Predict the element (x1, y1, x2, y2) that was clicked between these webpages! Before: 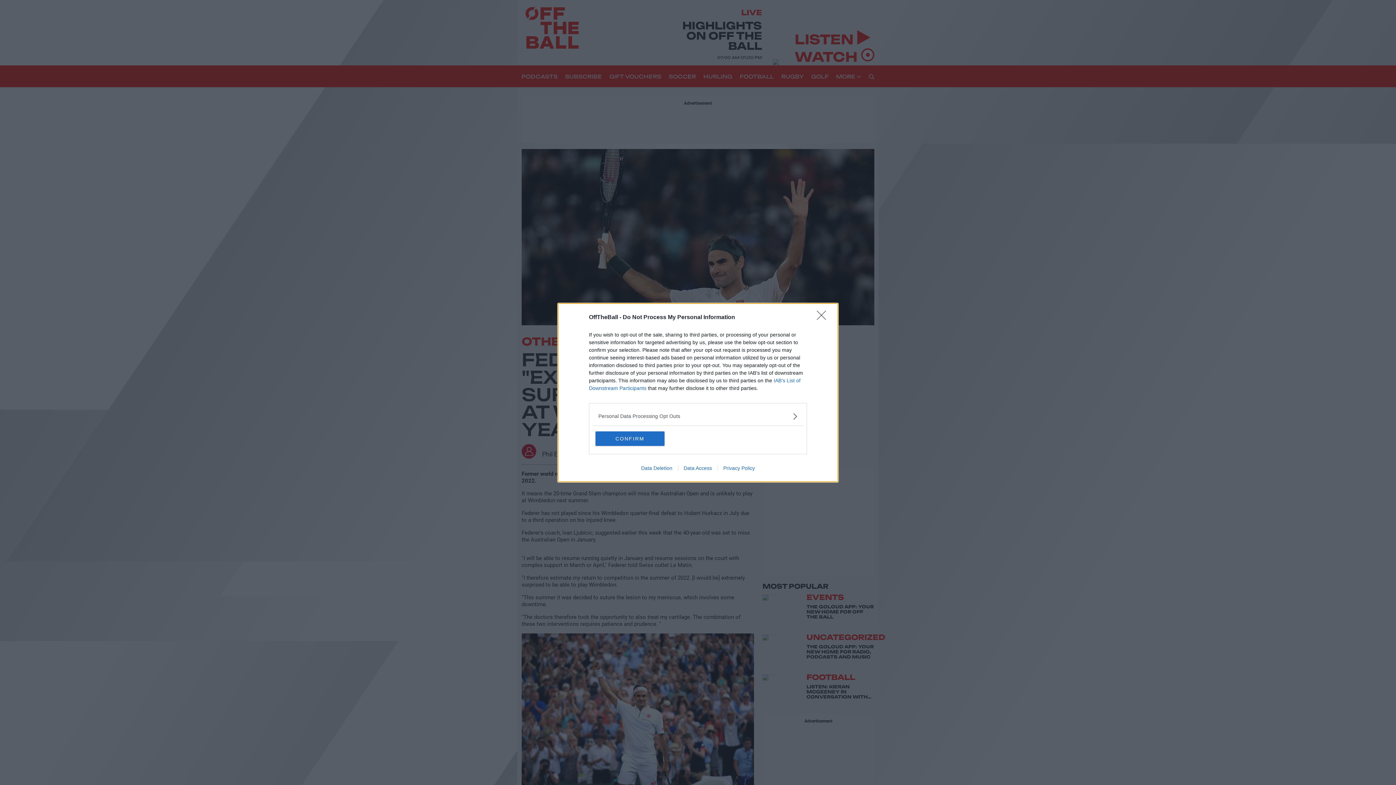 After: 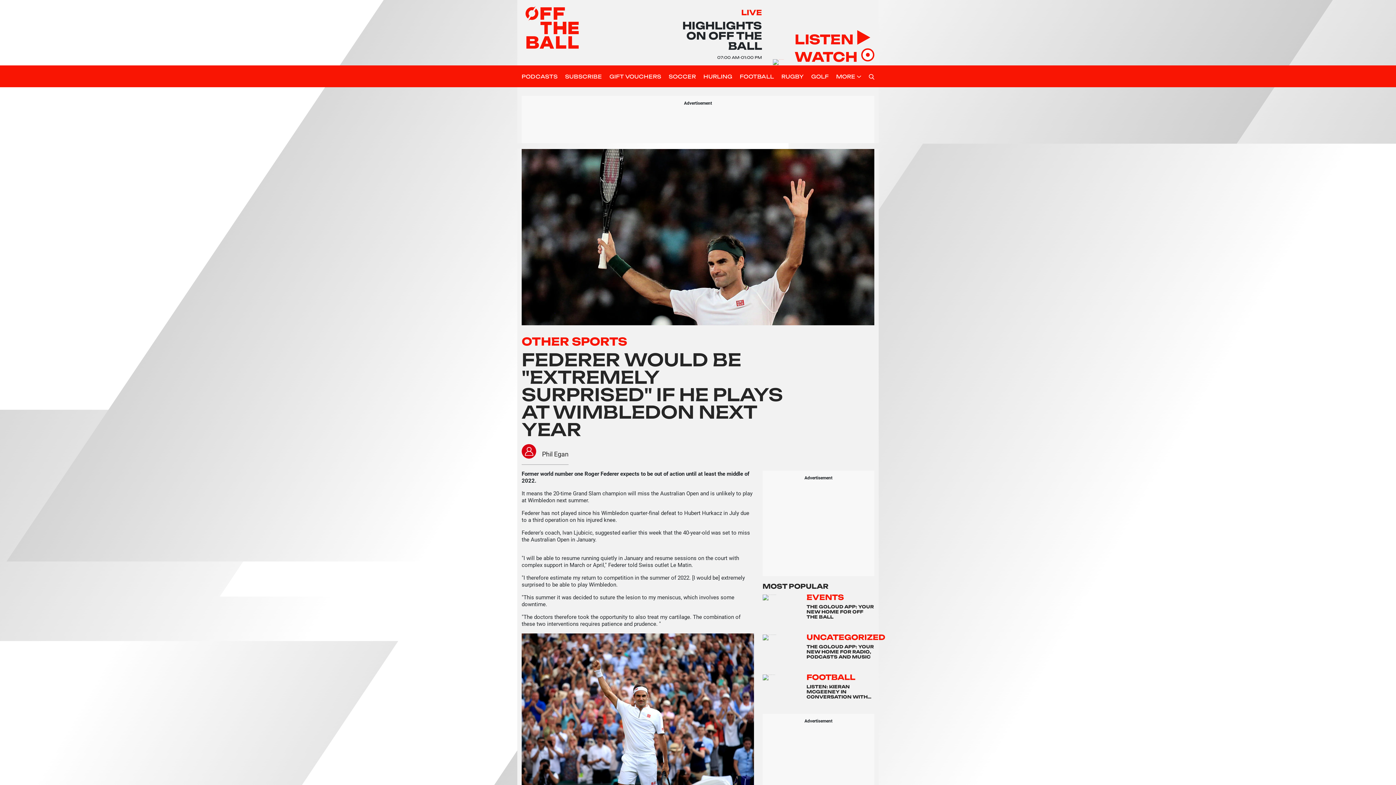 Action: label: Close bbox: (817, 310, 830, 324)